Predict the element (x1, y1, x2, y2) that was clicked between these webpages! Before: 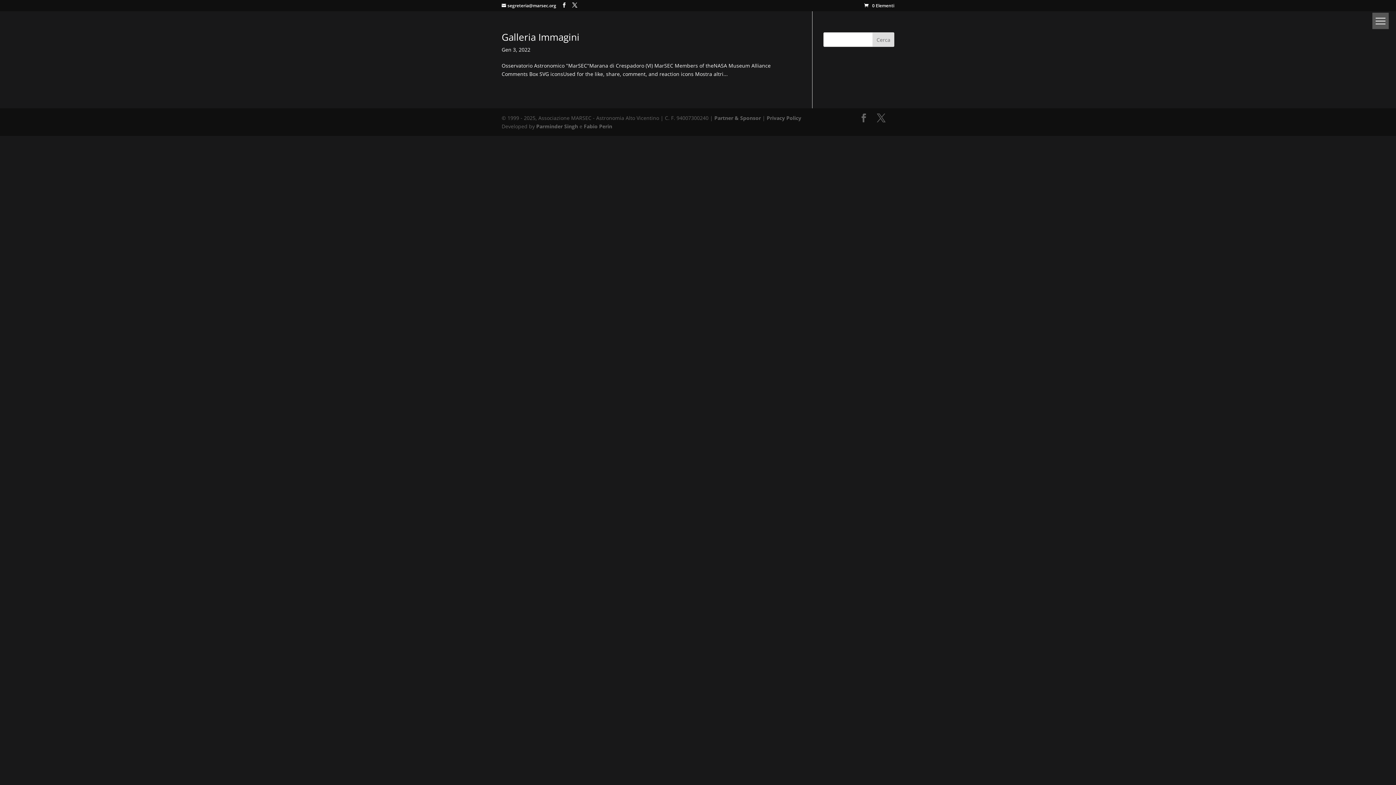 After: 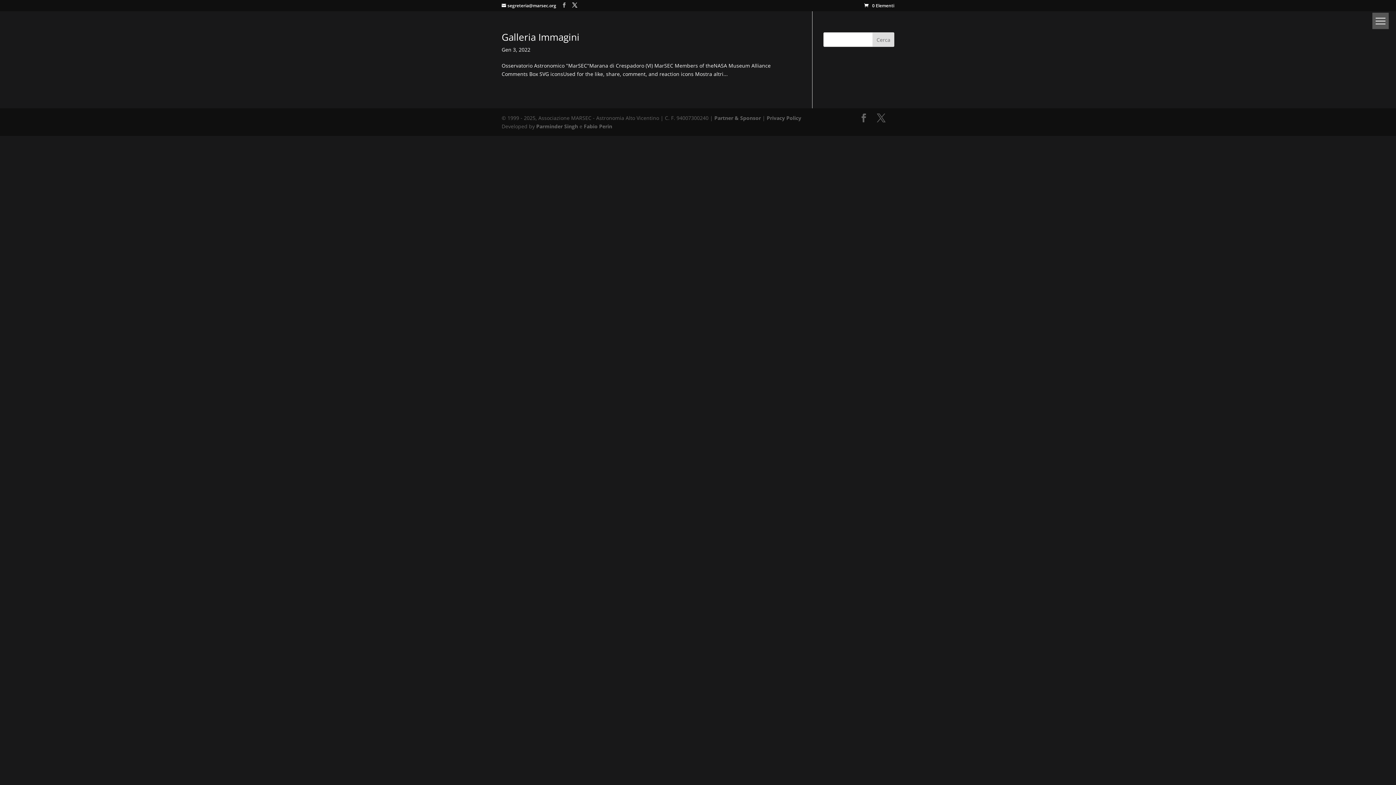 Action: bbox: (561, 2, 566, 8)